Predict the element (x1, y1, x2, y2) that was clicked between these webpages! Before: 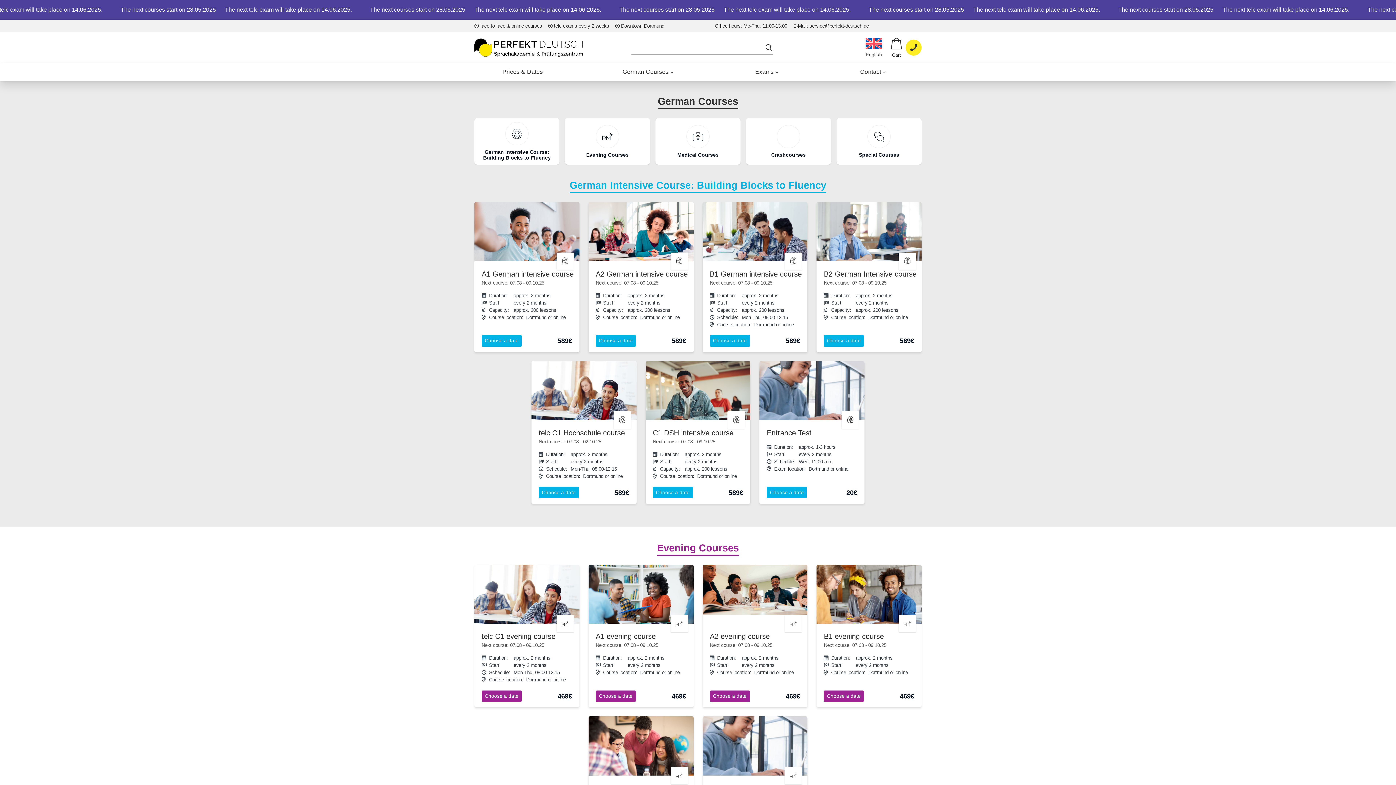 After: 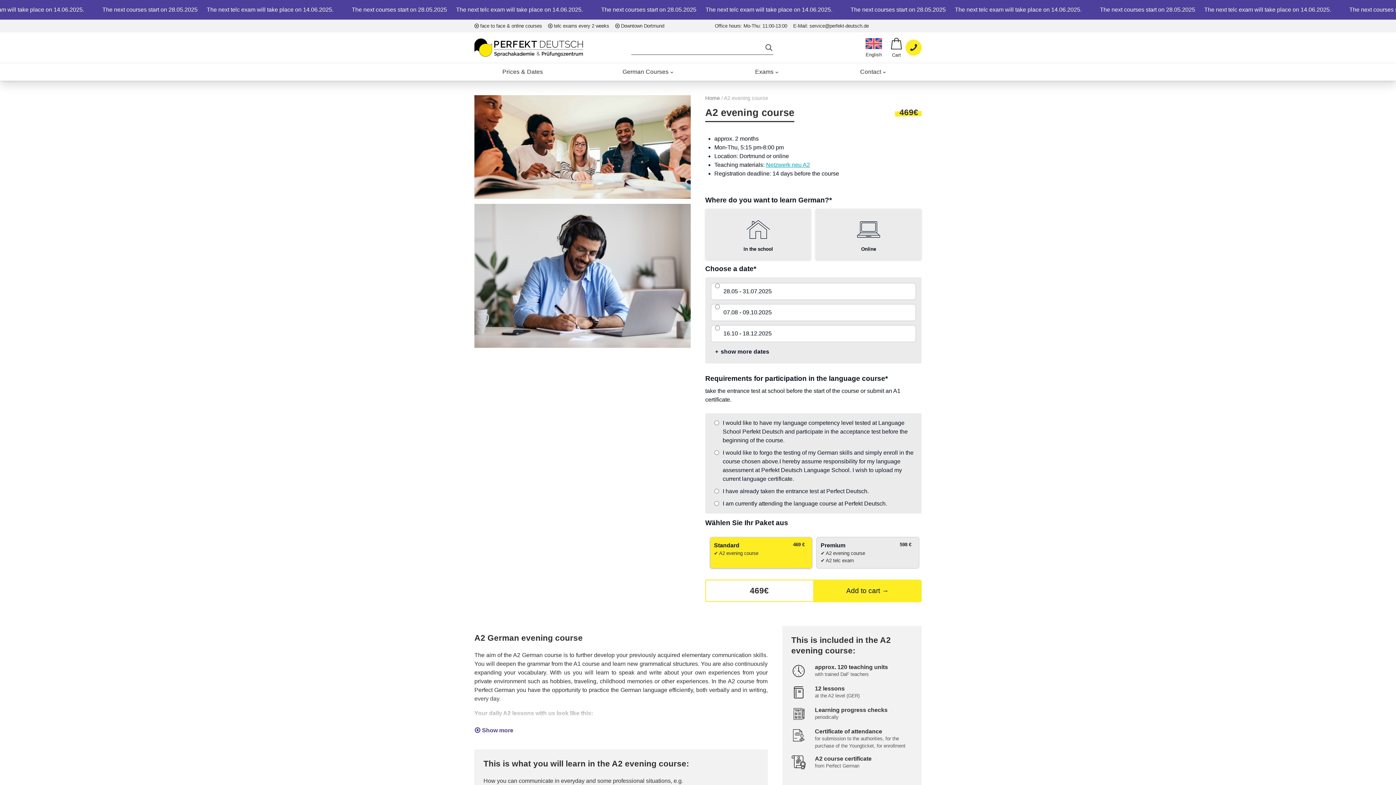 Action: label: A2 evening course bbox: (702, 565, 807, 707)